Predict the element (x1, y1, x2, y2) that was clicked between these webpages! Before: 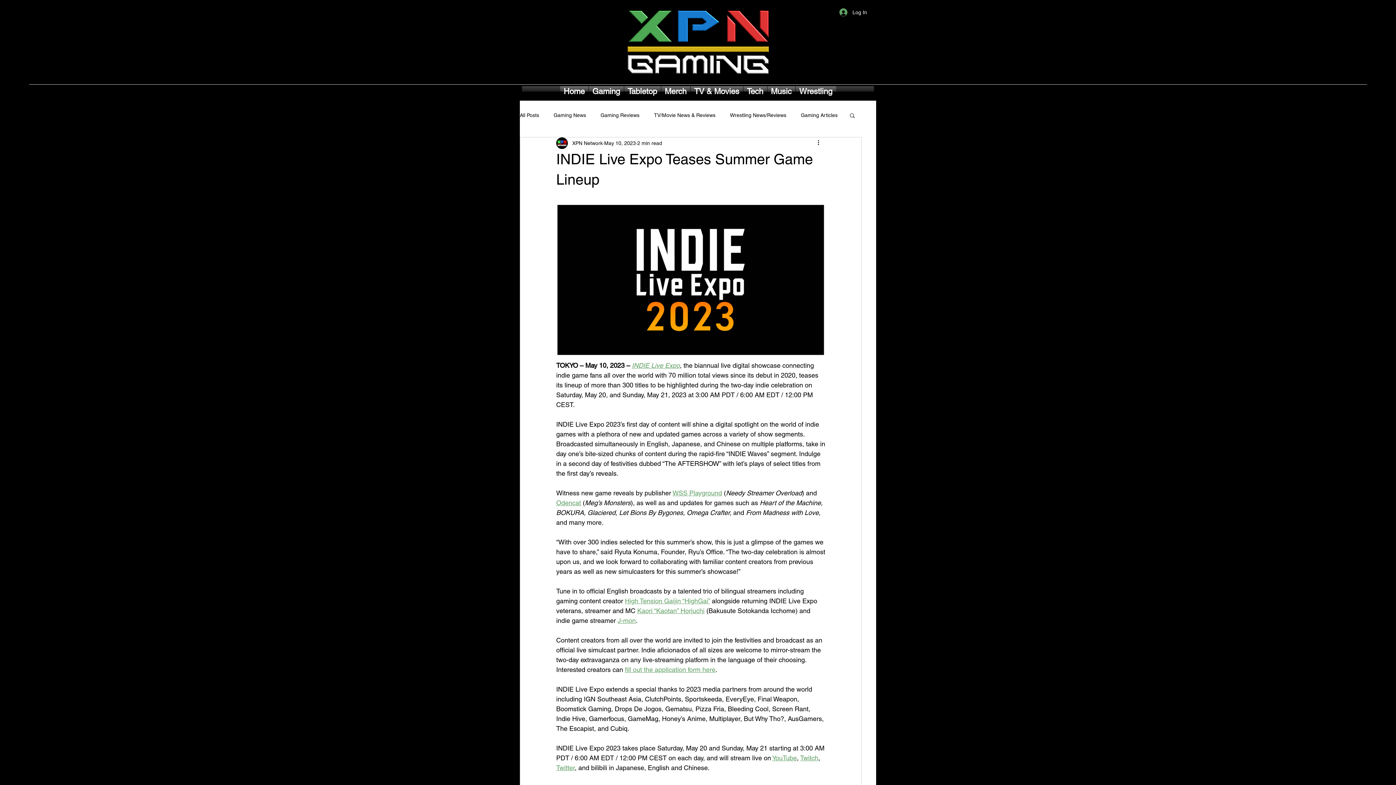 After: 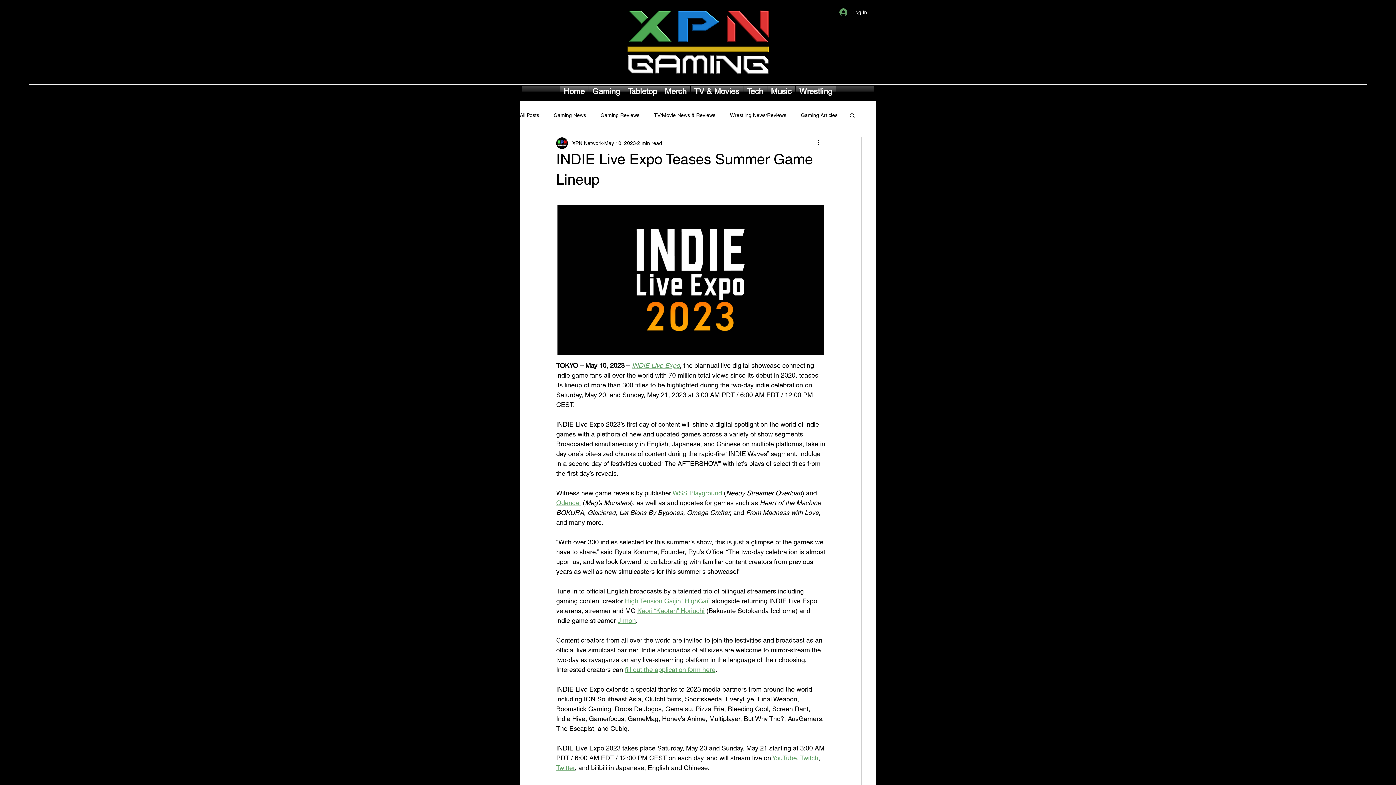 Action: bbox: (800, 754, 818, 762) label: Twitch